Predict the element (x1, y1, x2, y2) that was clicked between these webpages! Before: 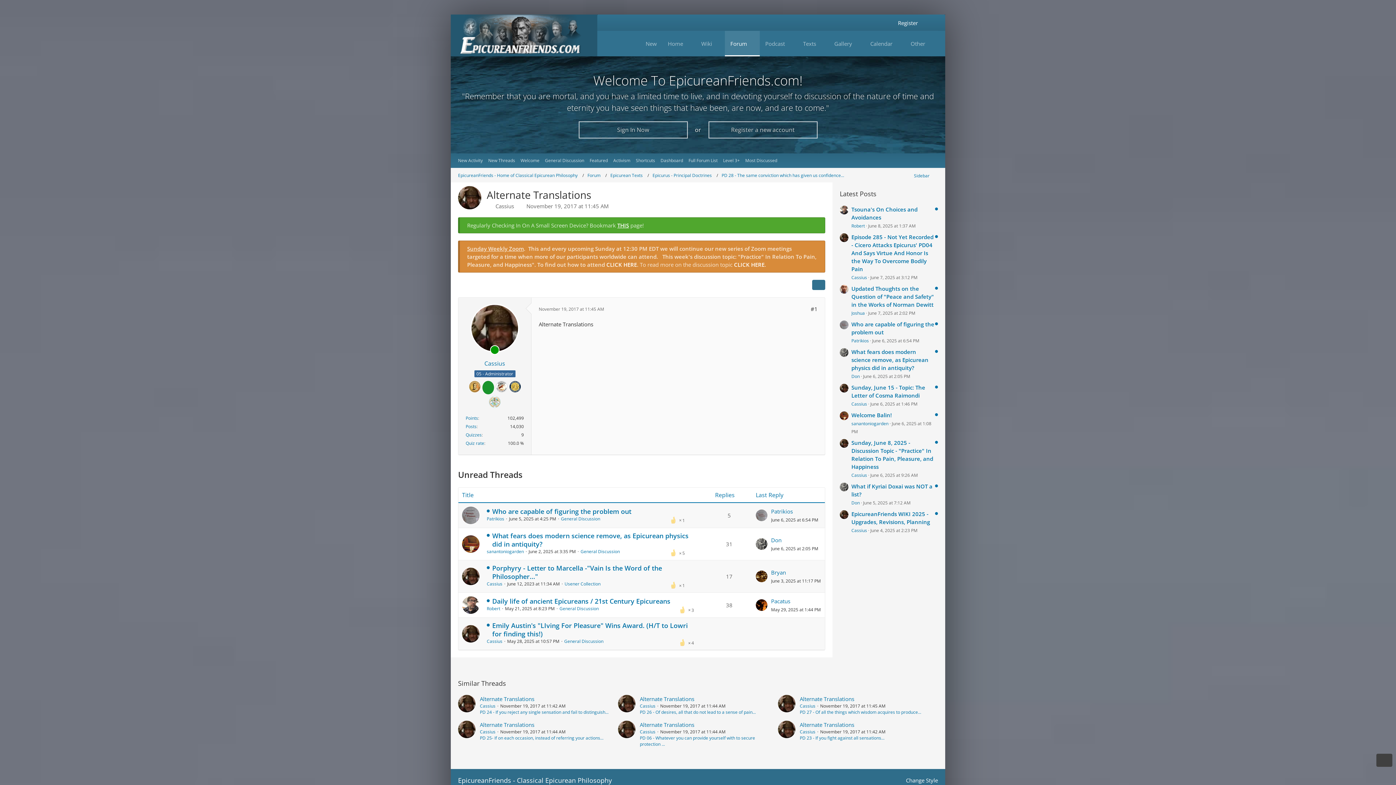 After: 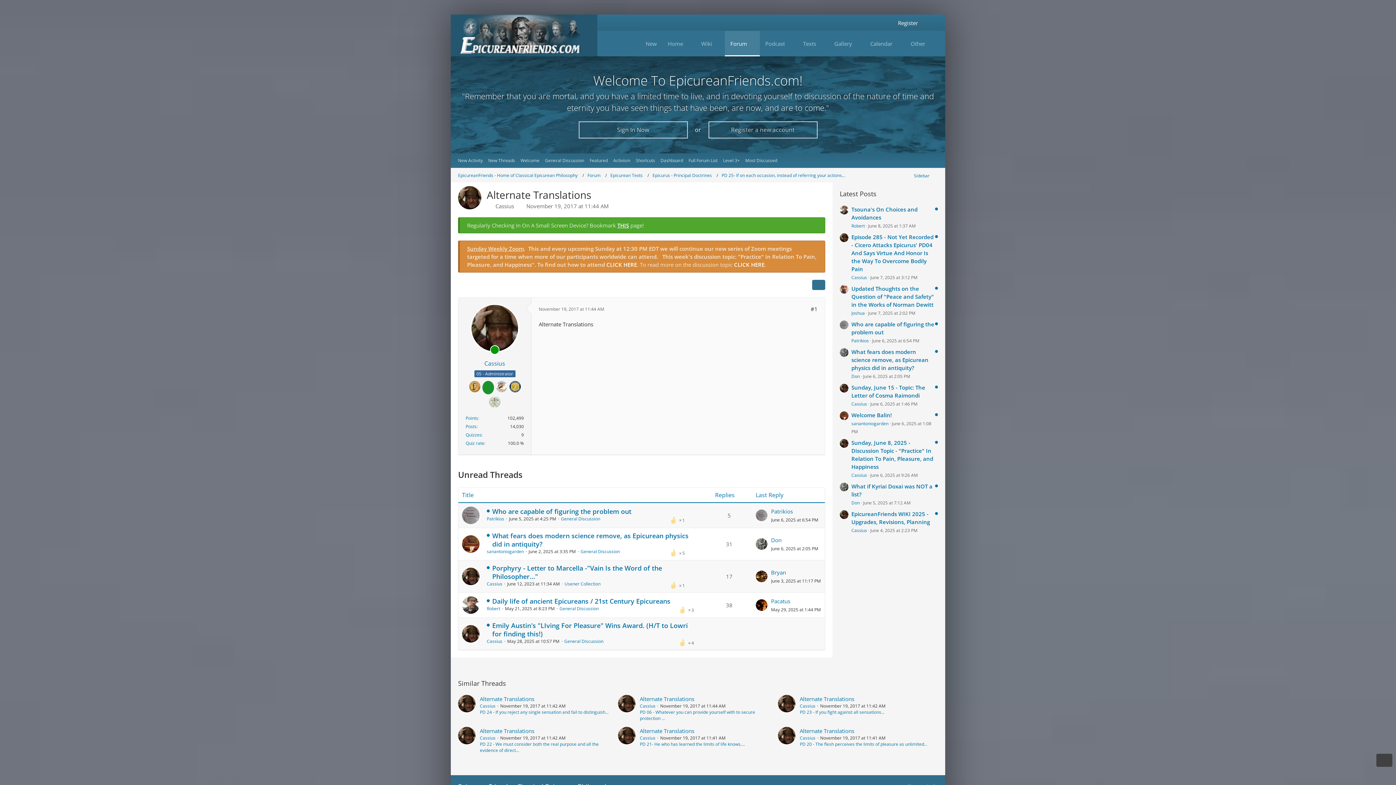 Action: bbox: (458, 721, 475, 741)